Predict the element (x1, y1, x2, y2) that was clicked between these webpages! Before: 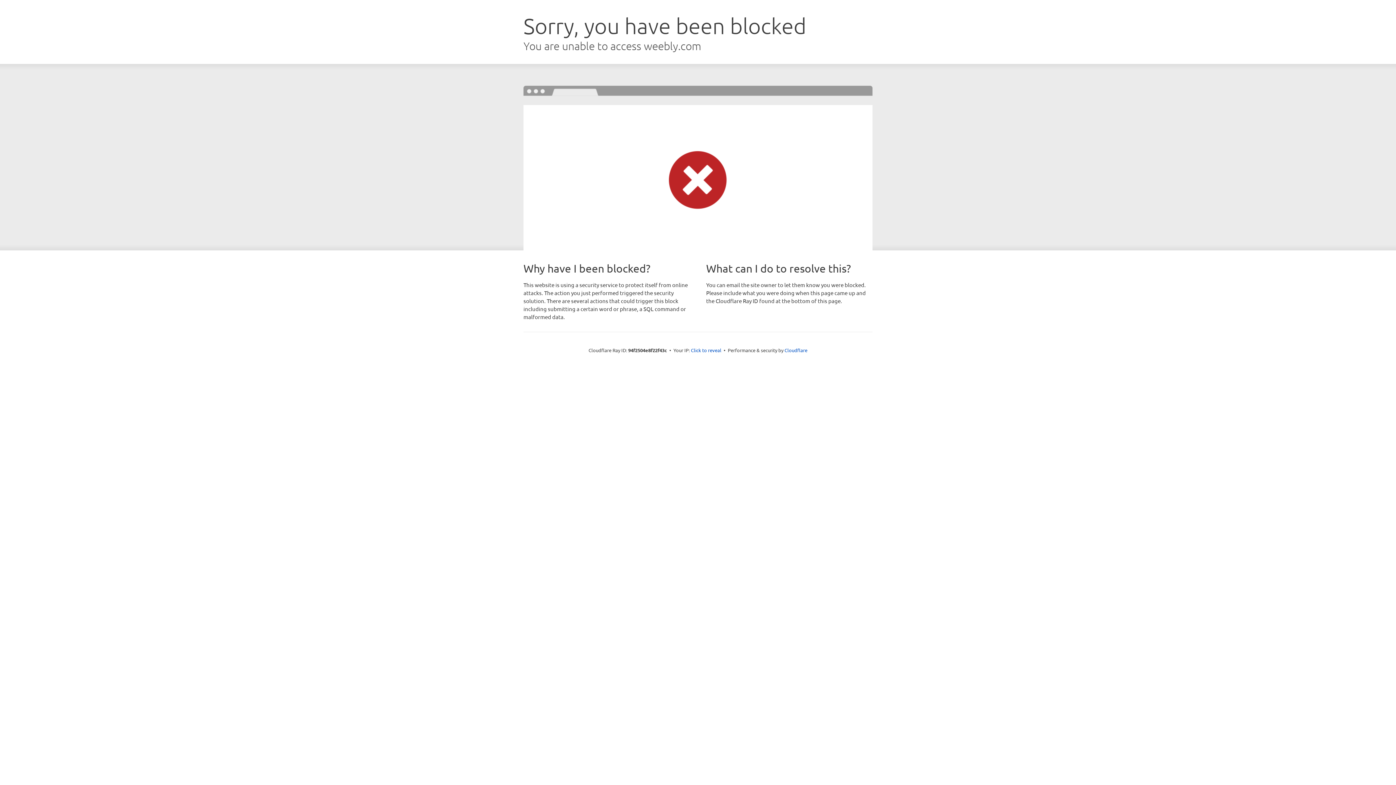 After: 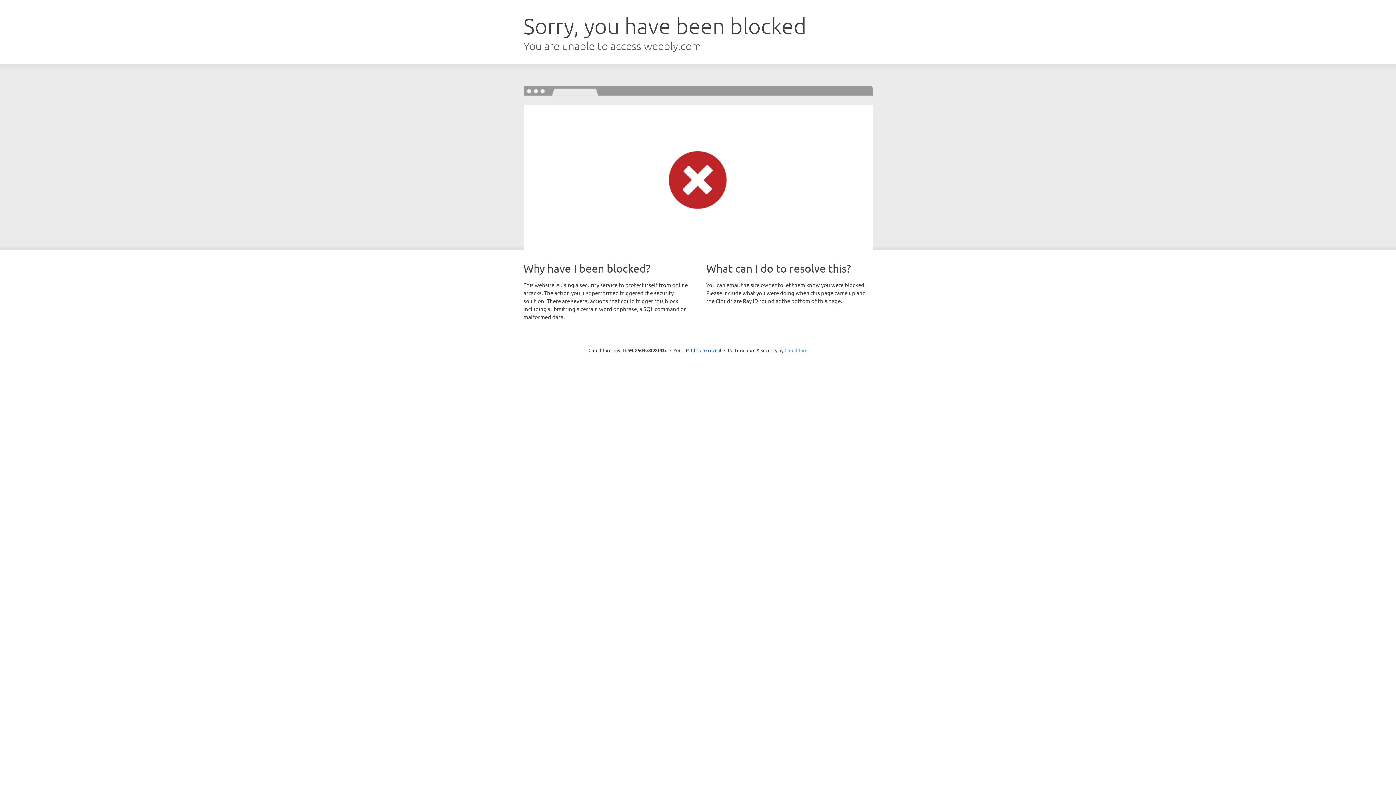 Action: bbox: (784, 347, 807, 353) label: Cloudflare